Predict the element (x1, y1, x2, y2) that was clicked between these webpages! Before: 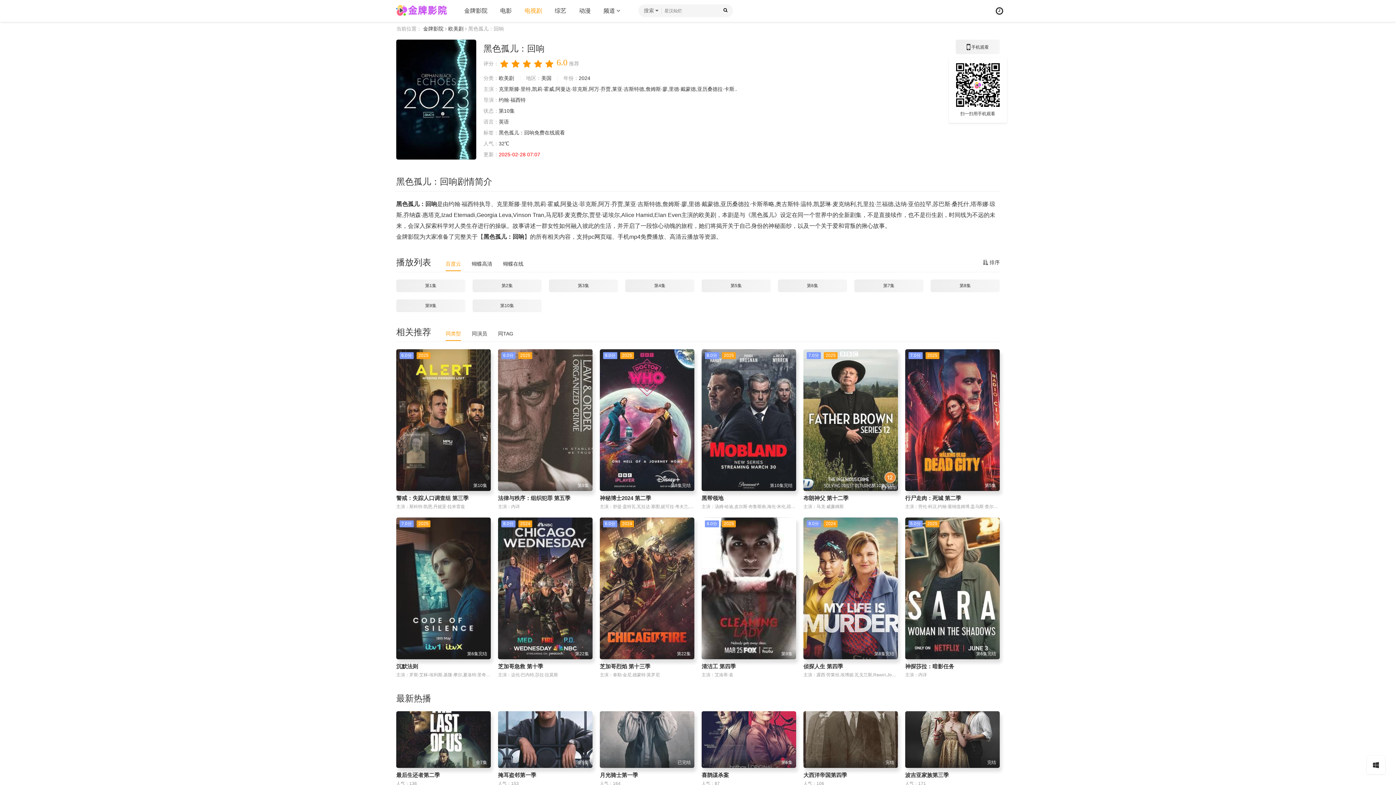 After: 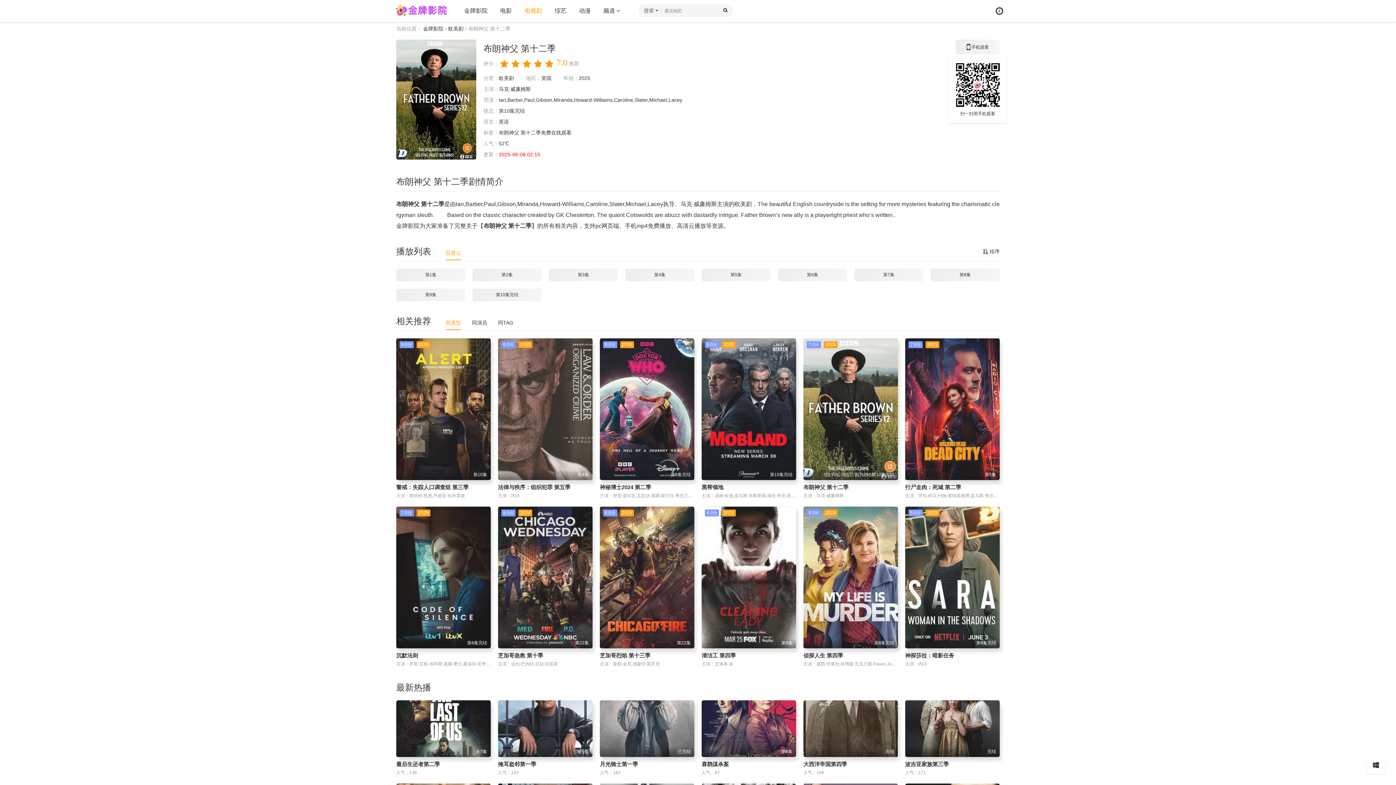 Action: label: 7.0分2025
第10集完结 bbox: (803, 349, 898, 491)